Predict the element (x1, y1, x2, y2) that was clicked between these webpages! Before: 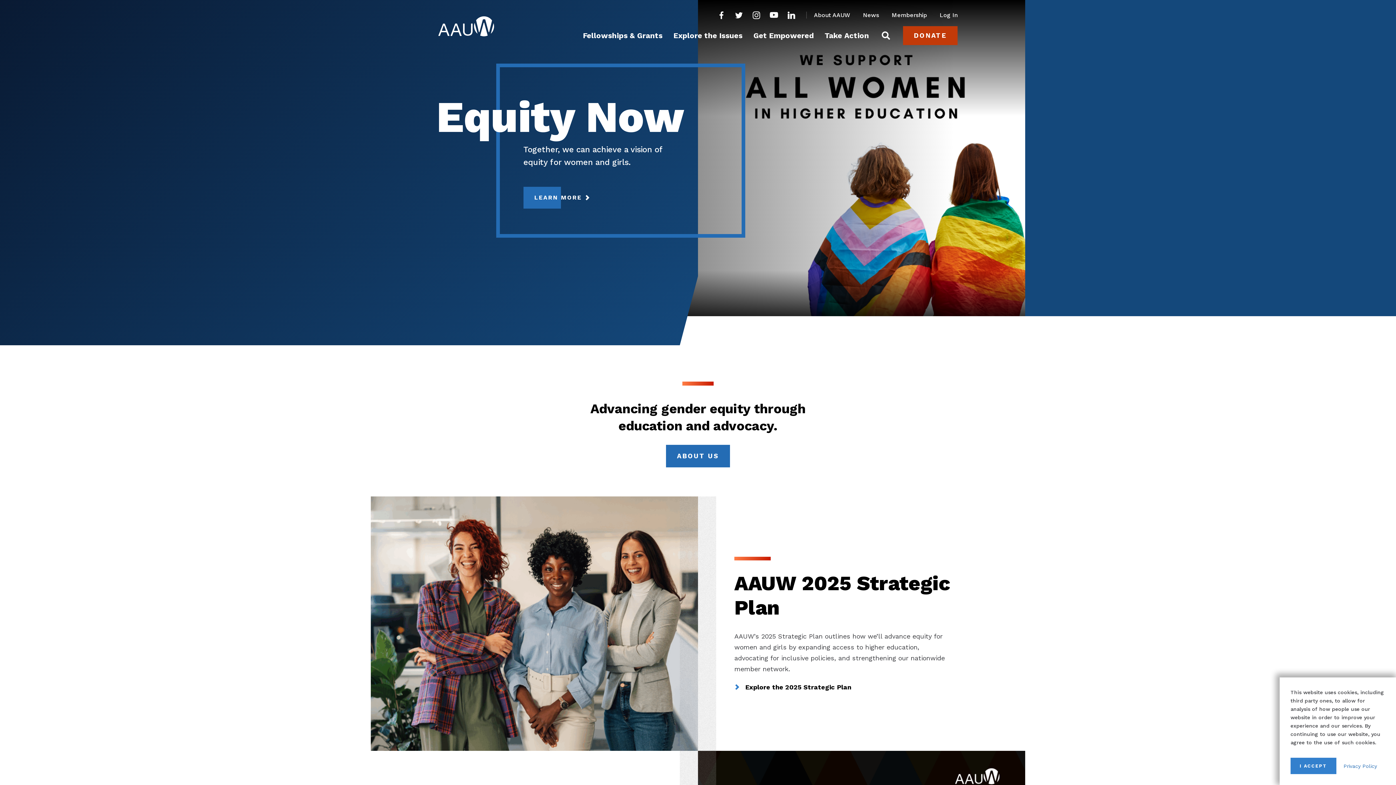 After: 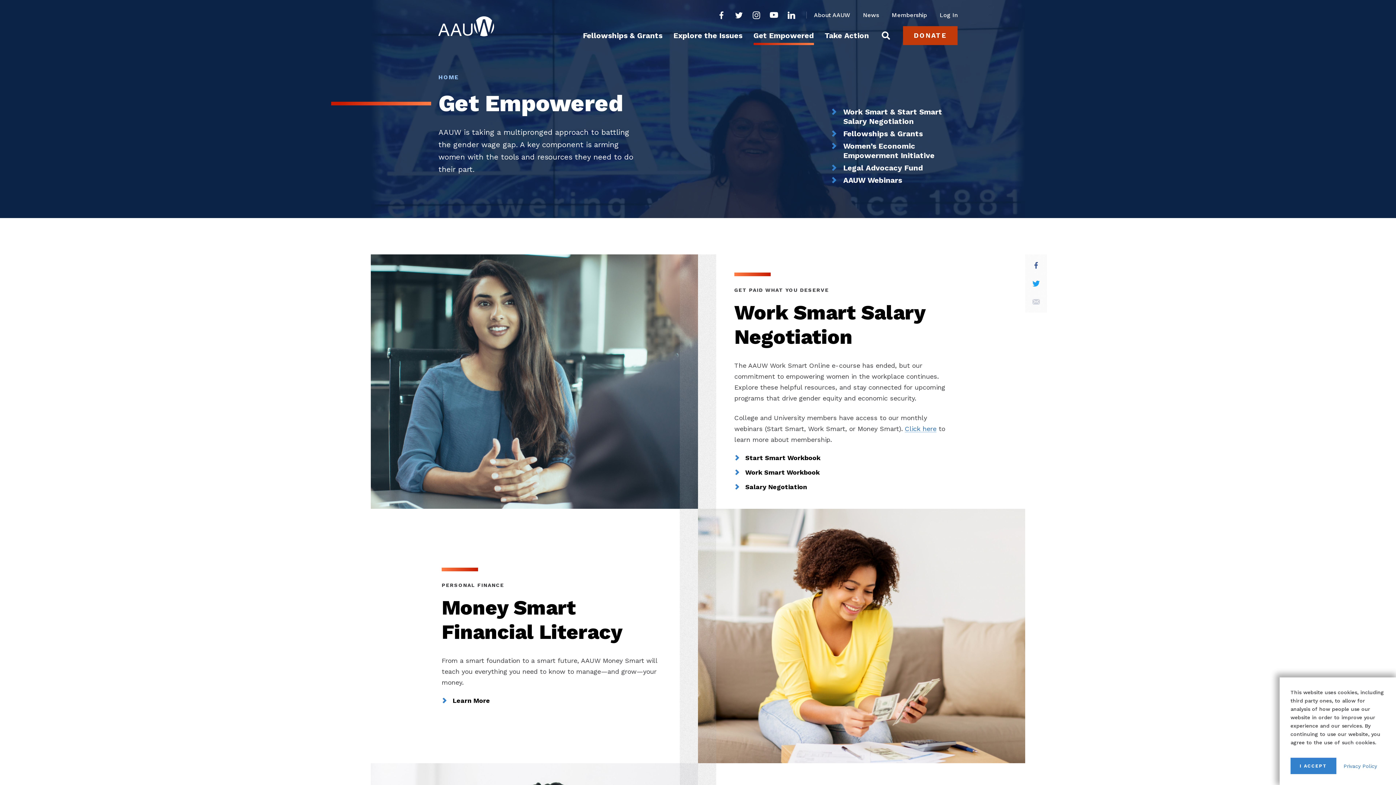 Action: bbox: (753, 26, 814, 45) label: Get Empowered